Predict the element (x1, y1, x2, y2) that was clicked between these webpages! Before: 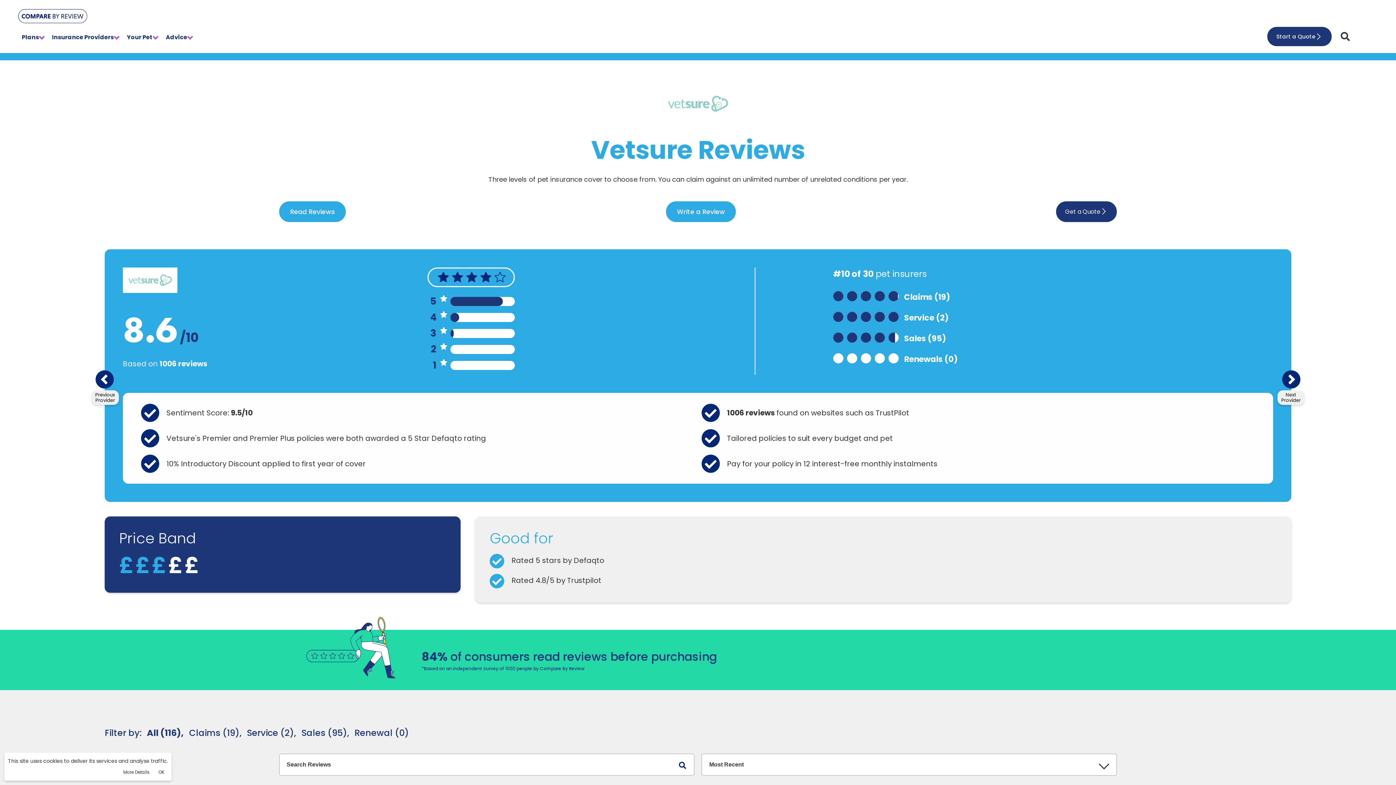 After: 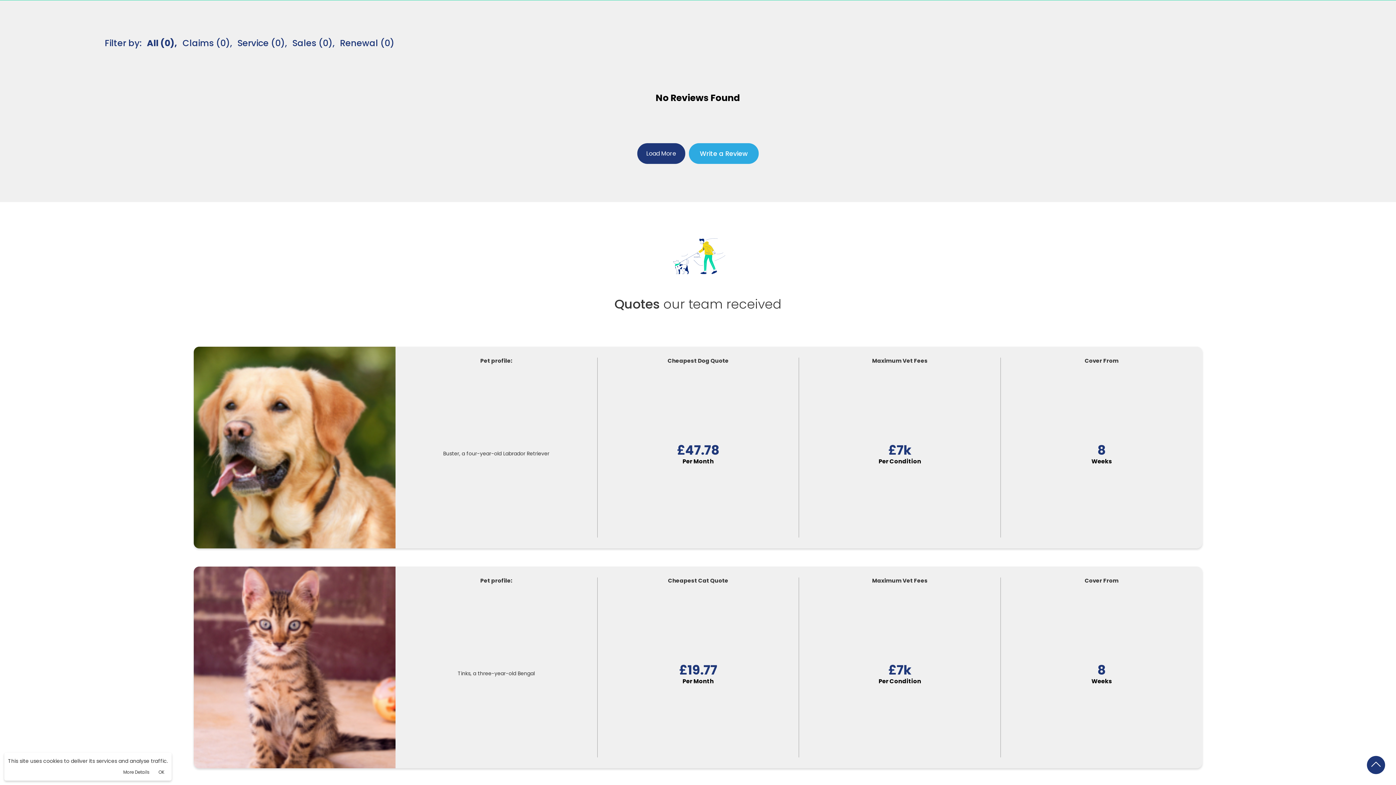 Action: bbox: (427, 358, 515, 372) label: 1